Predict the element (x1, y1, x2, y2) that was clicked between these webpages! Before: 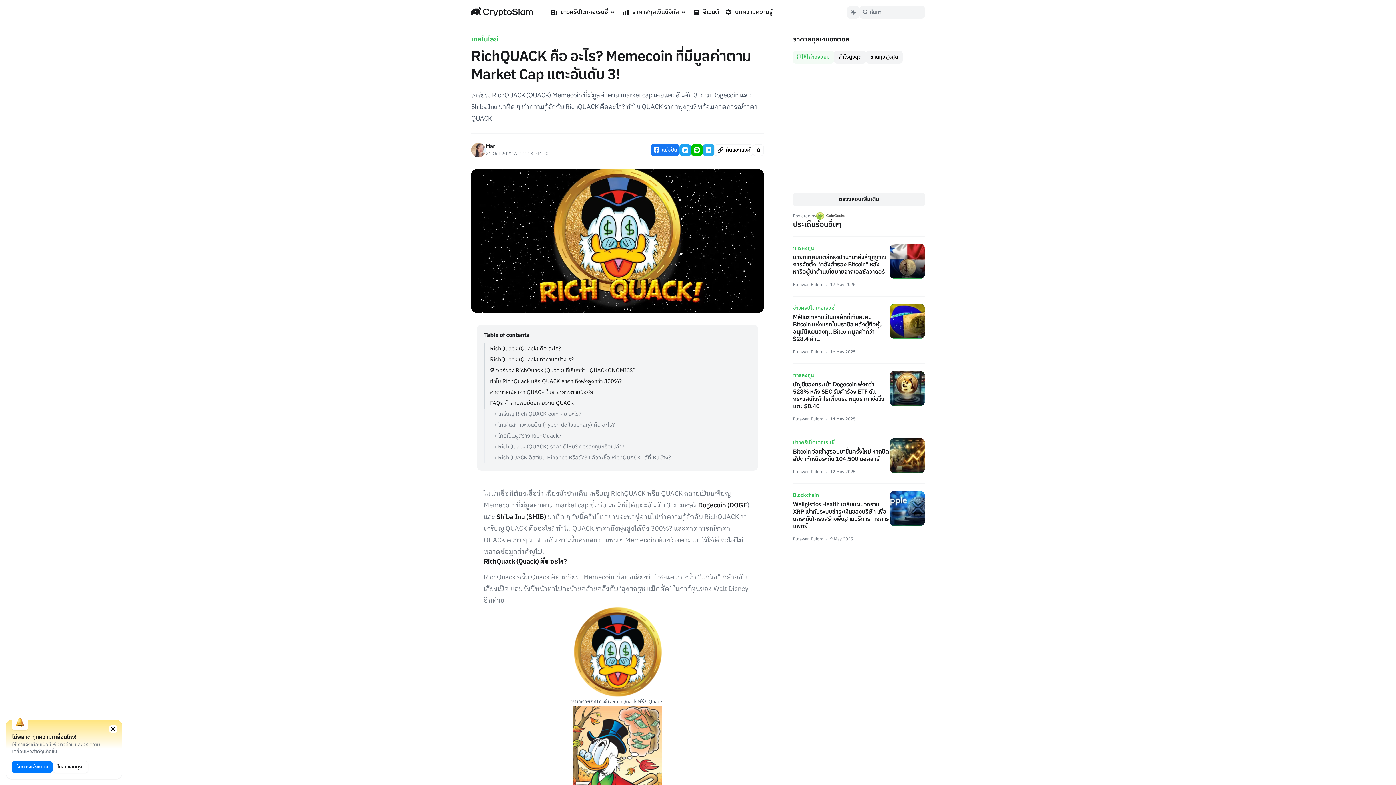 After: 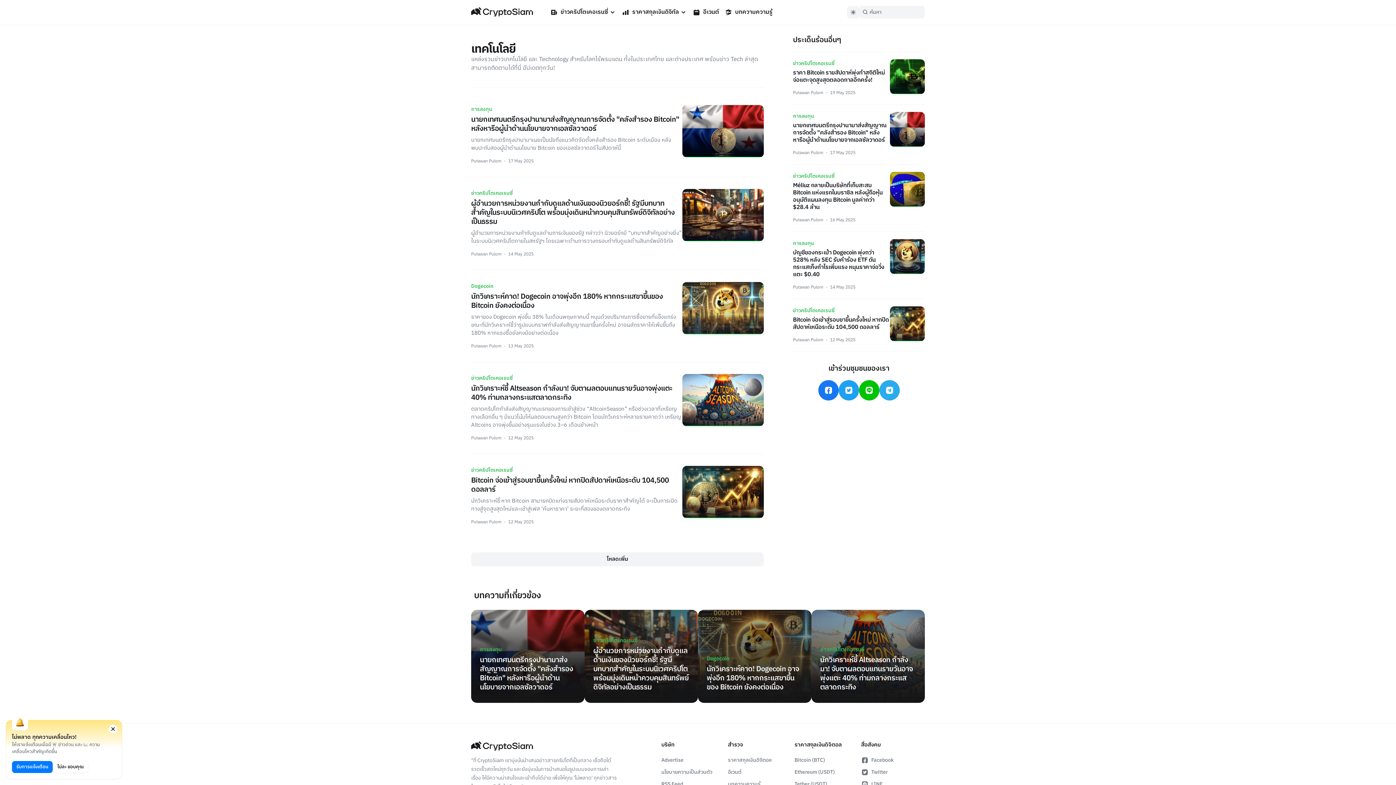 Action: label: เทคโนโลยี bbox: (471, 34, 498, 45)